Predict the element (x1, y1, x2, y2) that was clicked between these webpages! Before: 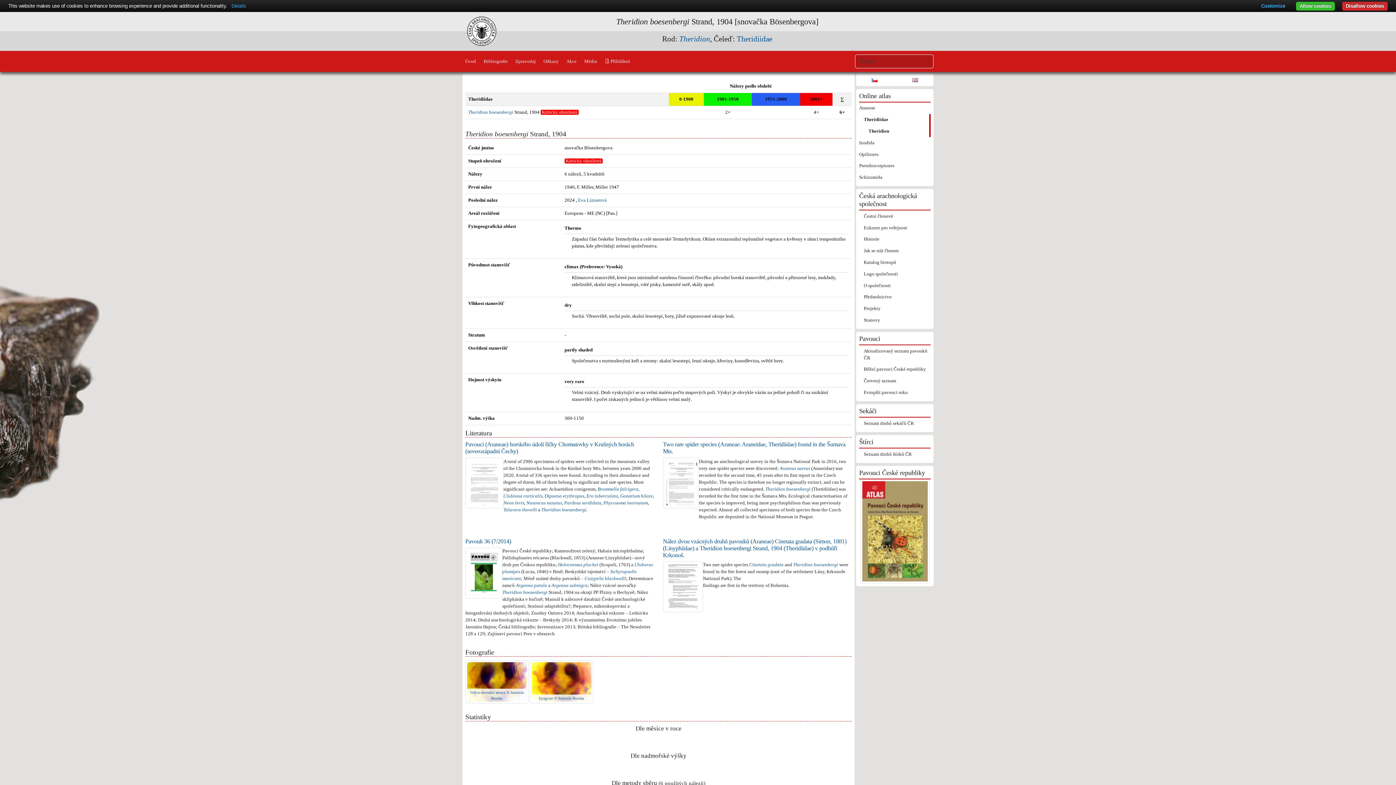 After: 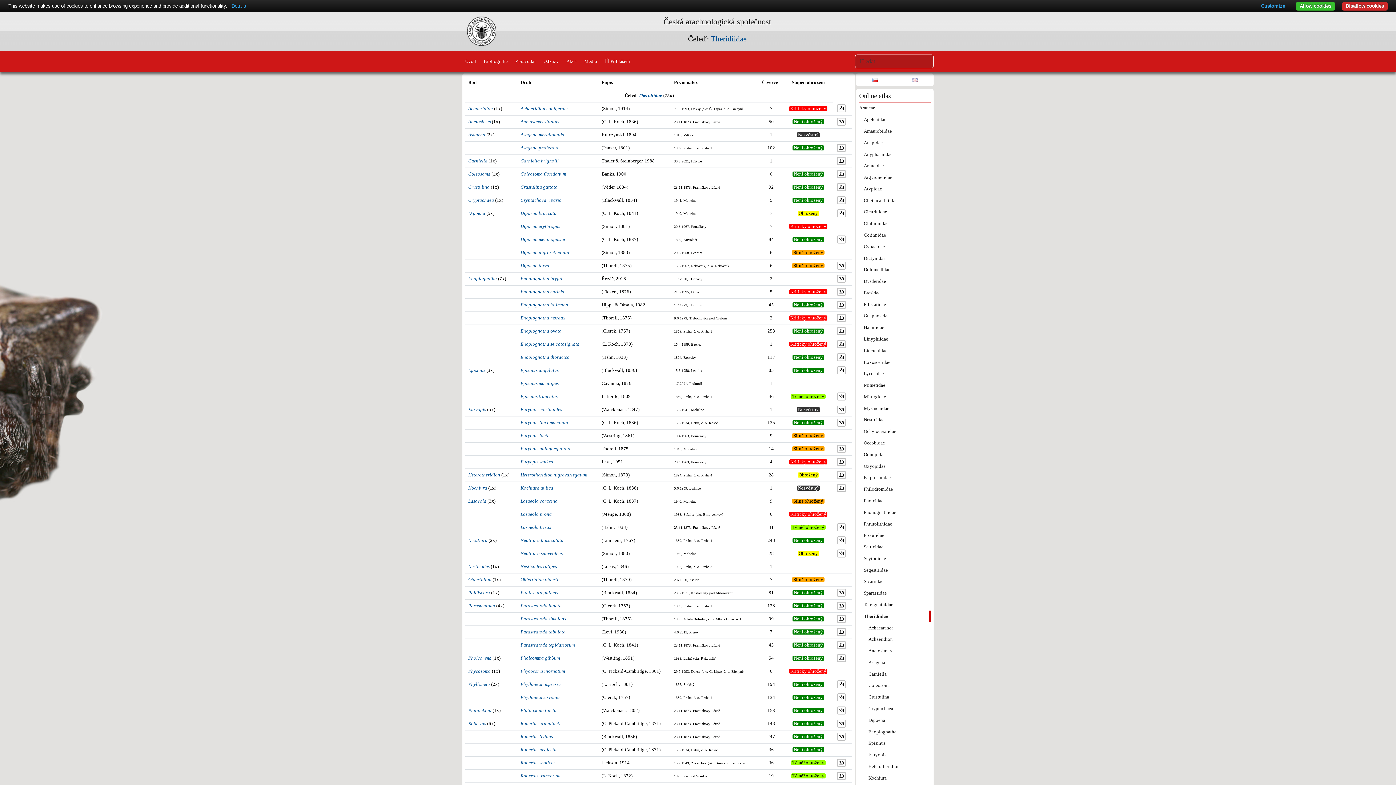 Action: bbox: (736, 34, 772, 42) label: Theridiidae